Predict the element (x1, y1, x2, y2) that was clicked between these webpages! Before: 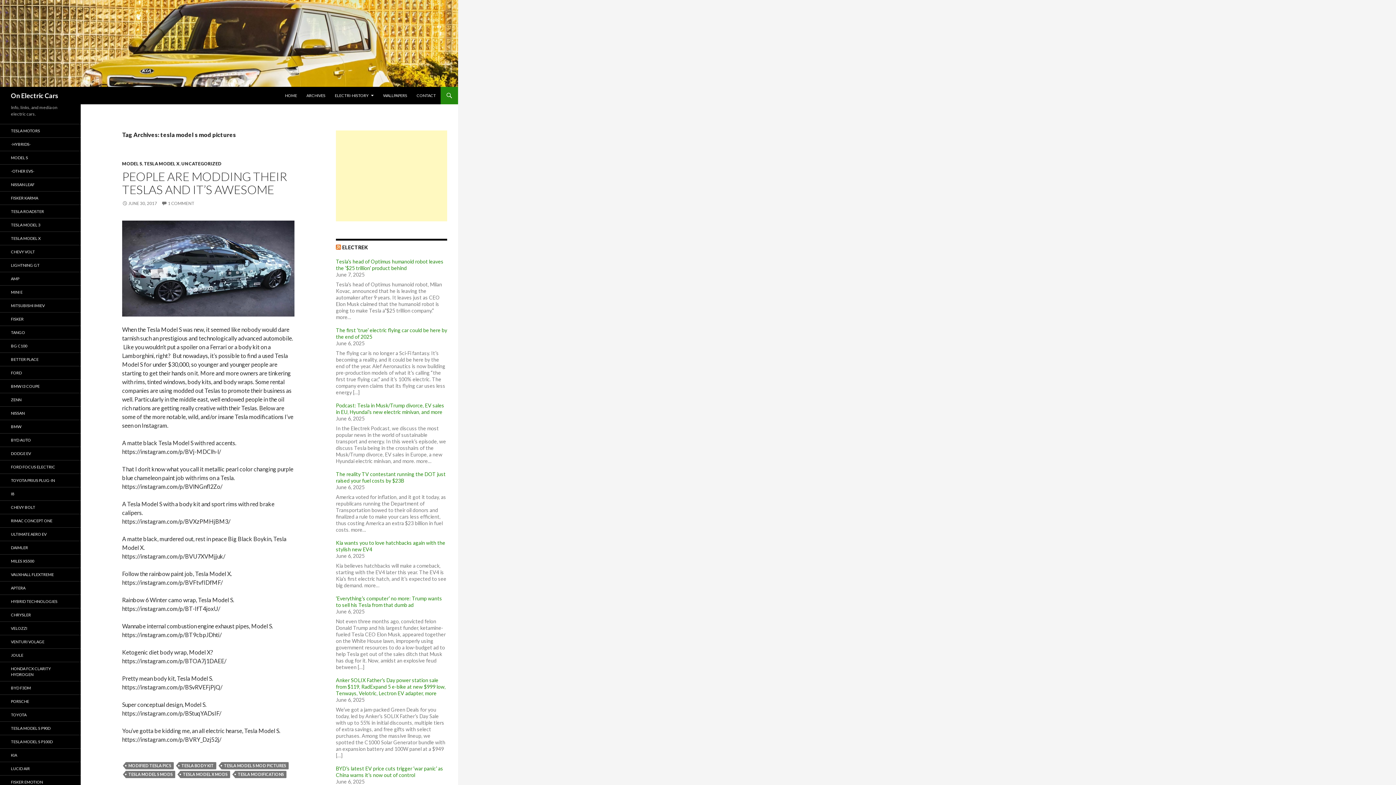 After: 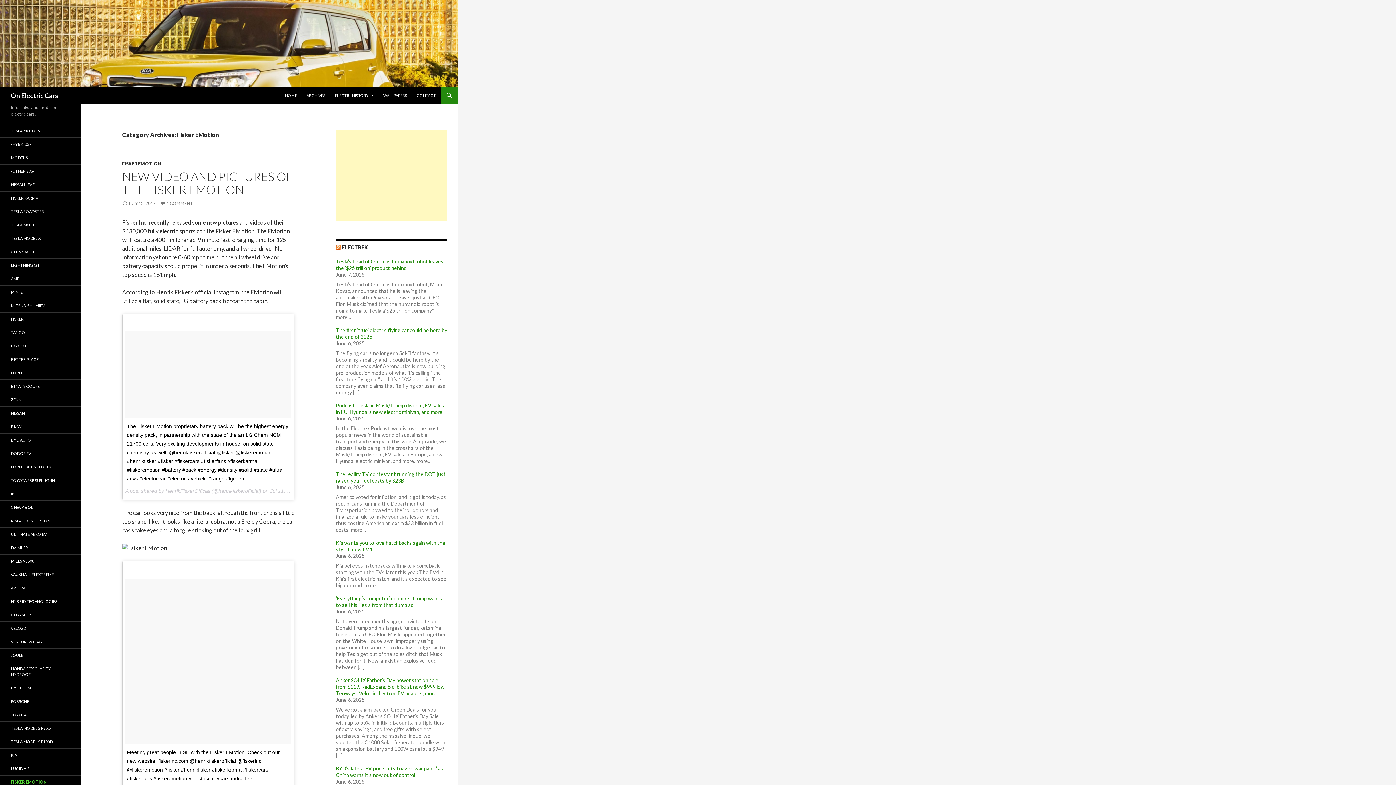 Action: bbox: (0, 776, 80, 789) label: FISKER EMOTION